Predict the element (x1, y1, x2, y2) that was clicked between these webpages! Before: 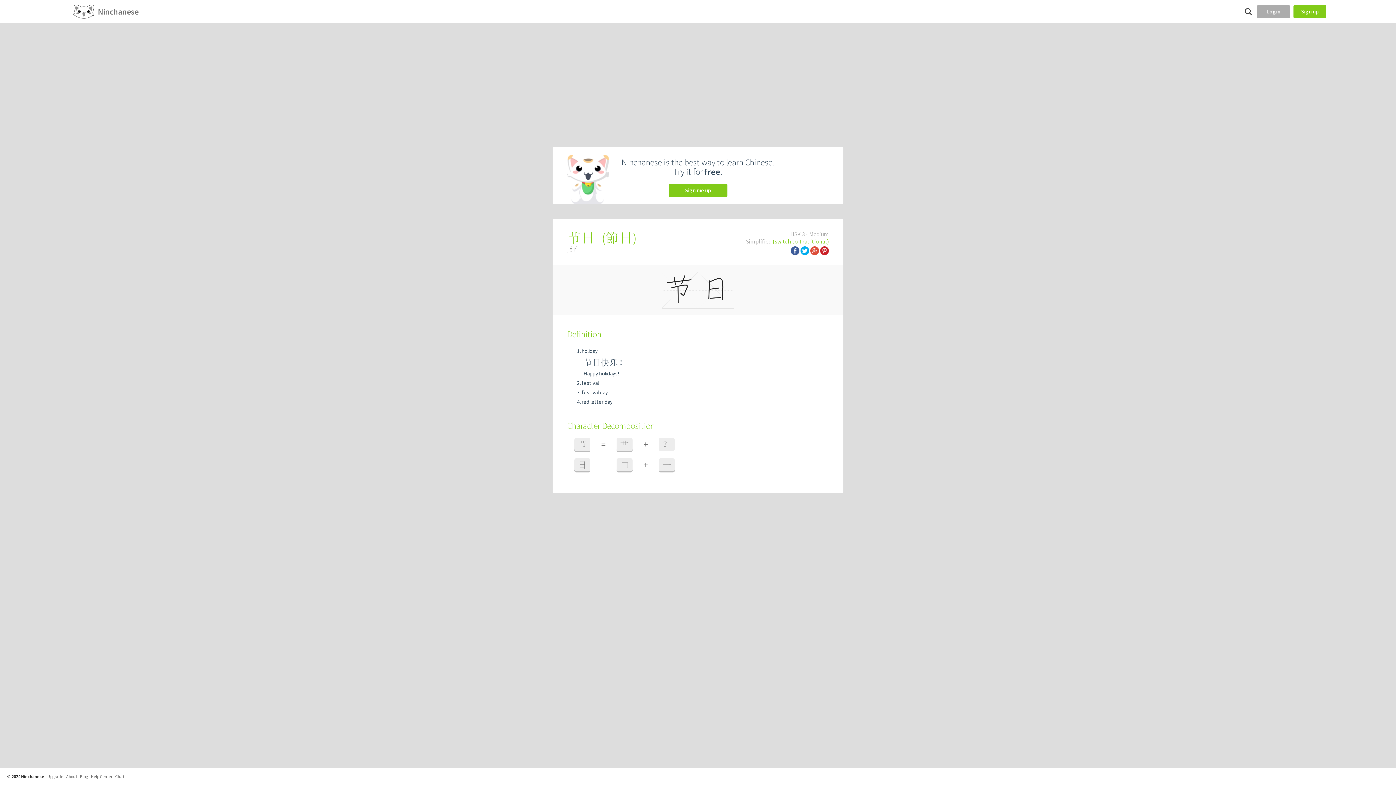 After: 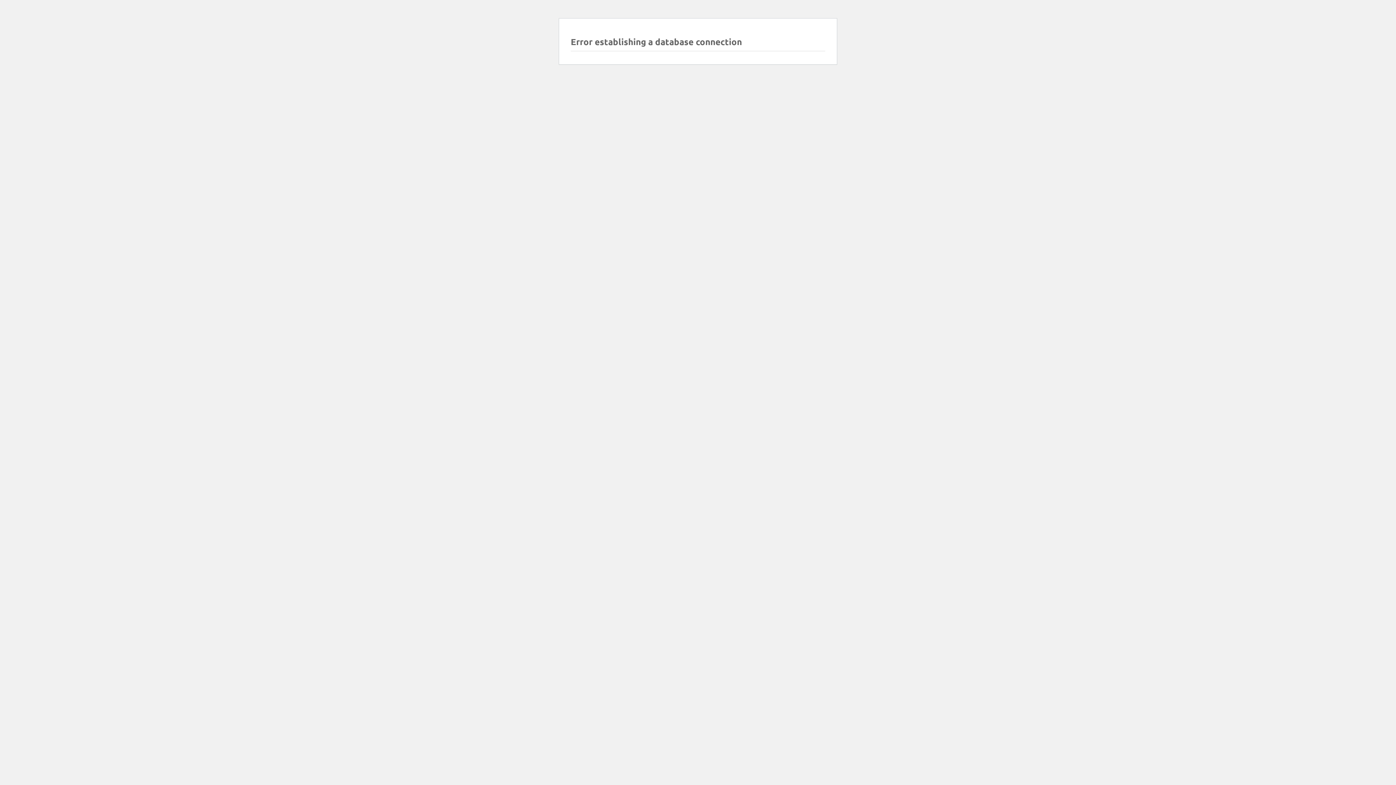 Action: bbox: (80, 774, 88, 779) label: Blog